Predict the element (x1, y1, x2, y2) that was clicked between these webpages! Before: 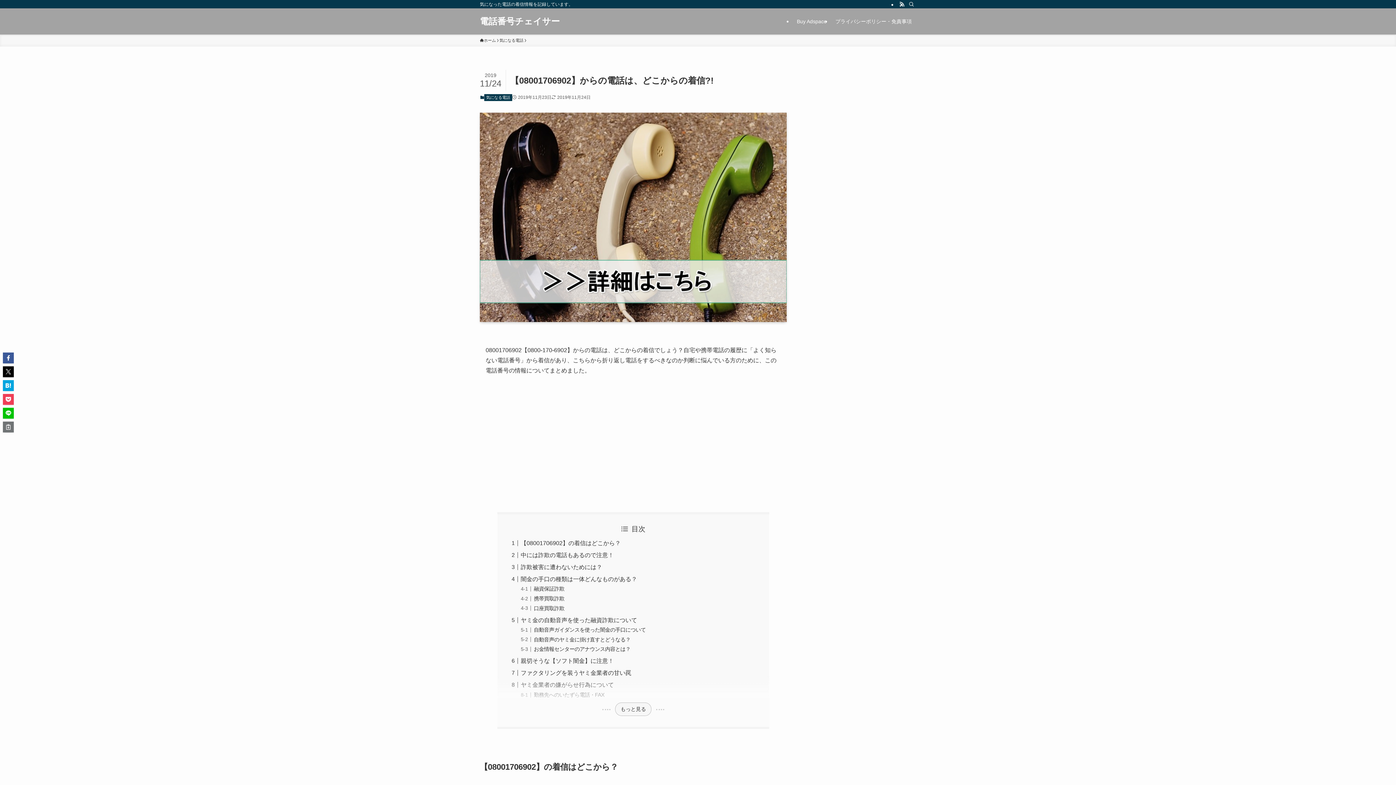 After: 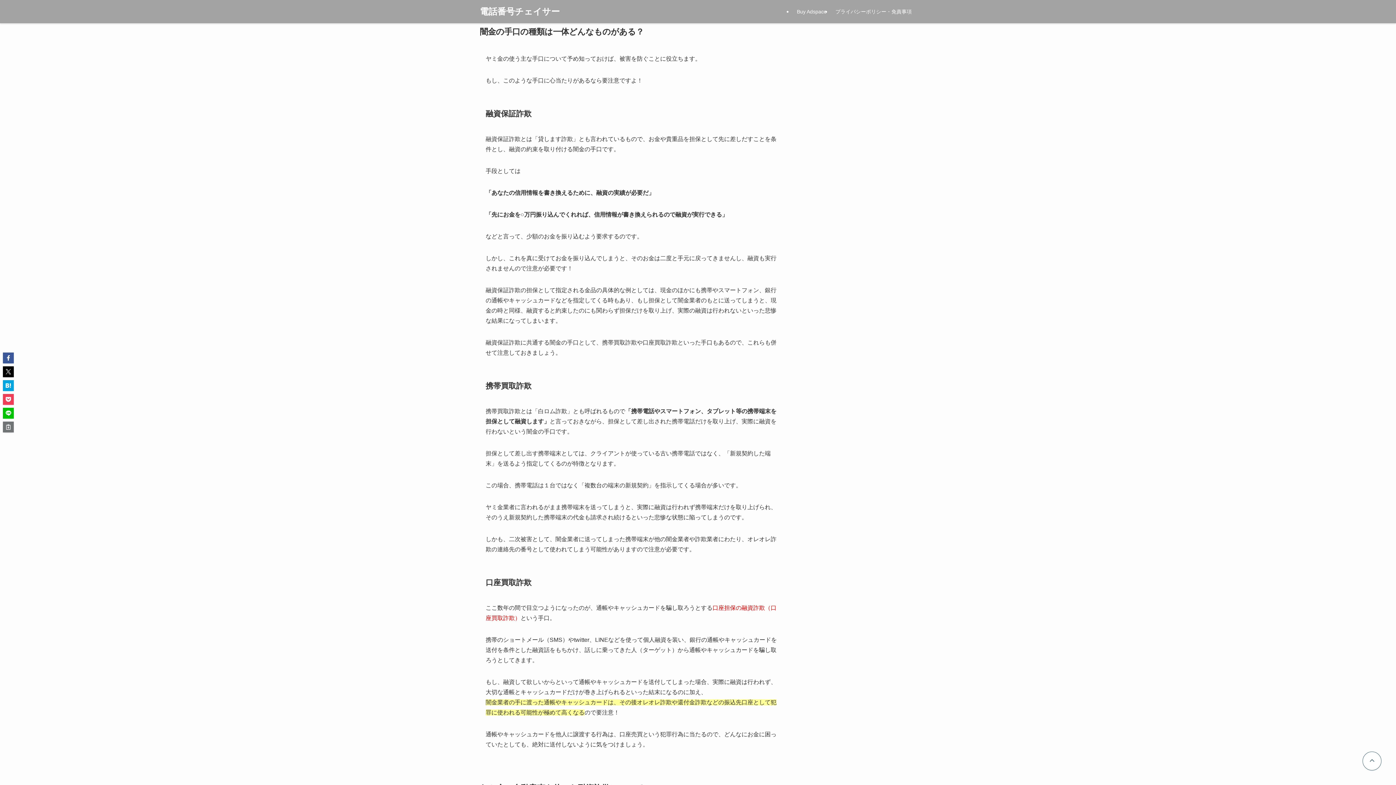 Action: label: 闇金の手口の種類は一体どんなものがある？ bbox: (520, 576, 637, 582)